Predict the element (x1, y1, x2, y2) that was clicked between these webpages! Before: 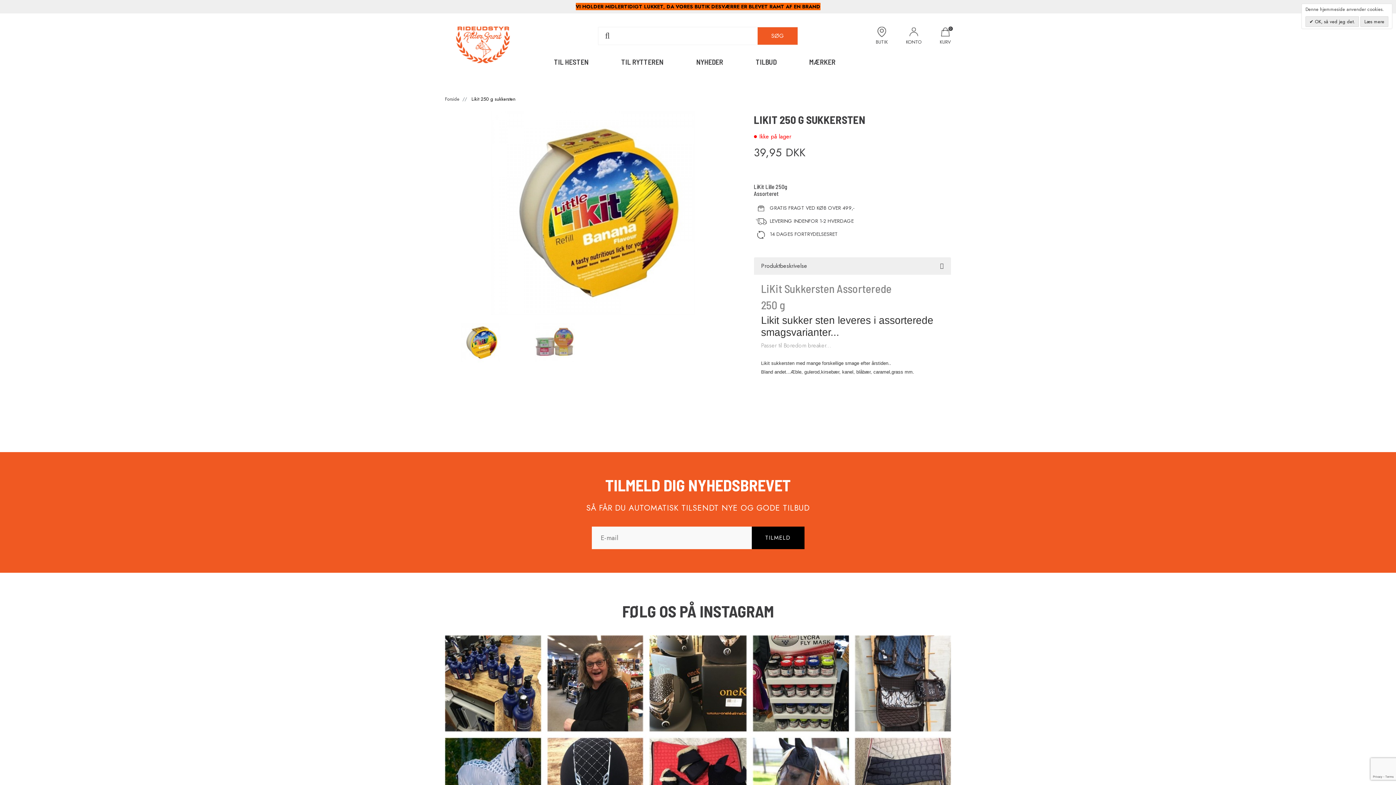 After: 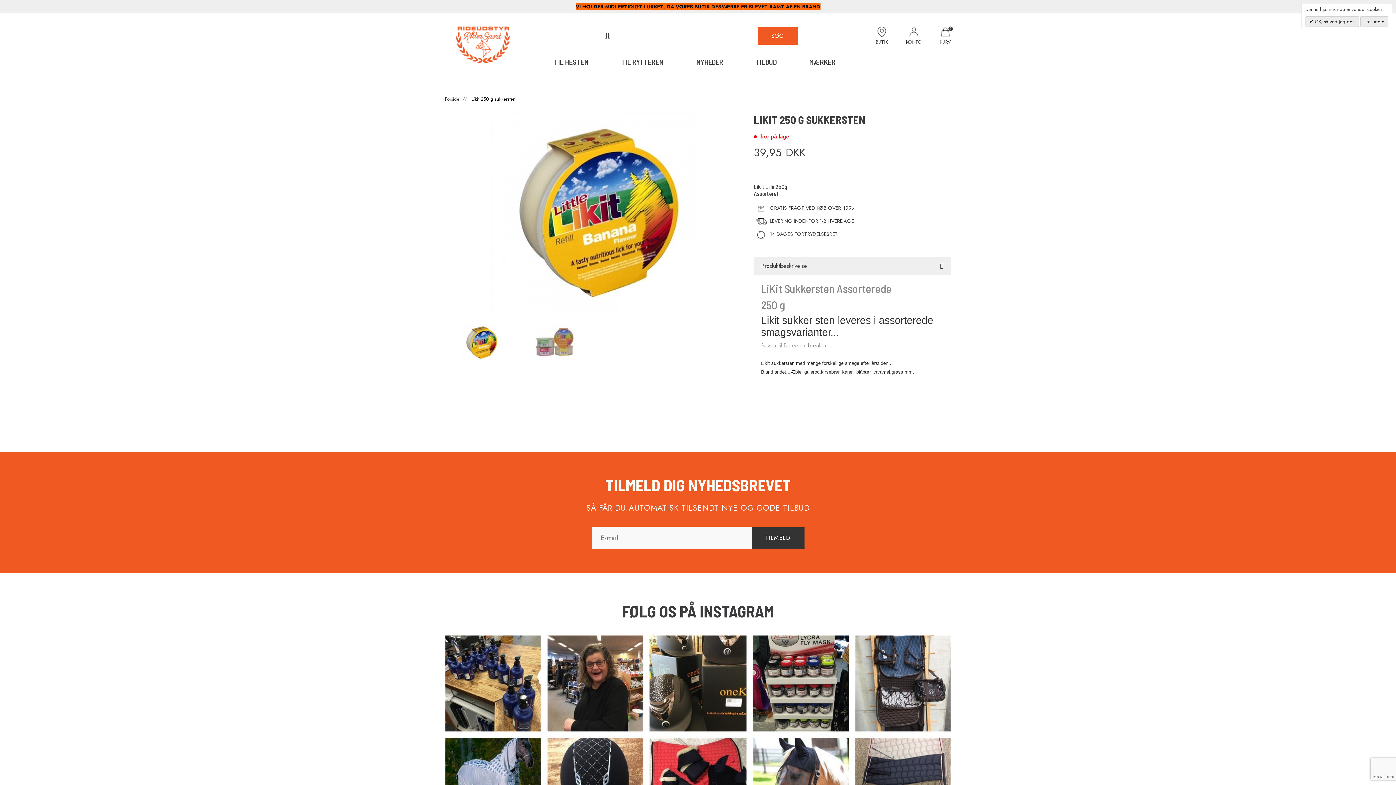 Action: bbox: (751, 526, 804, 549) label: TILMELD